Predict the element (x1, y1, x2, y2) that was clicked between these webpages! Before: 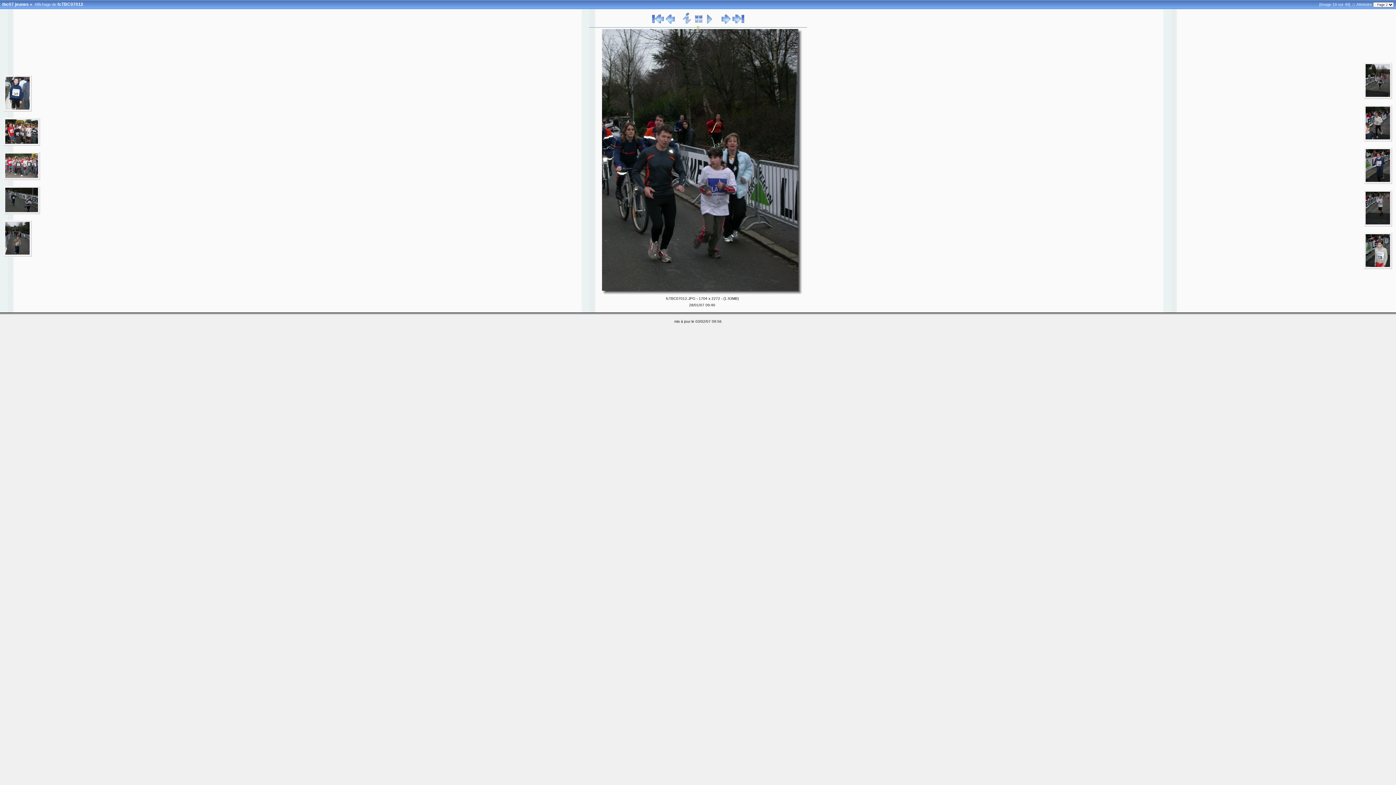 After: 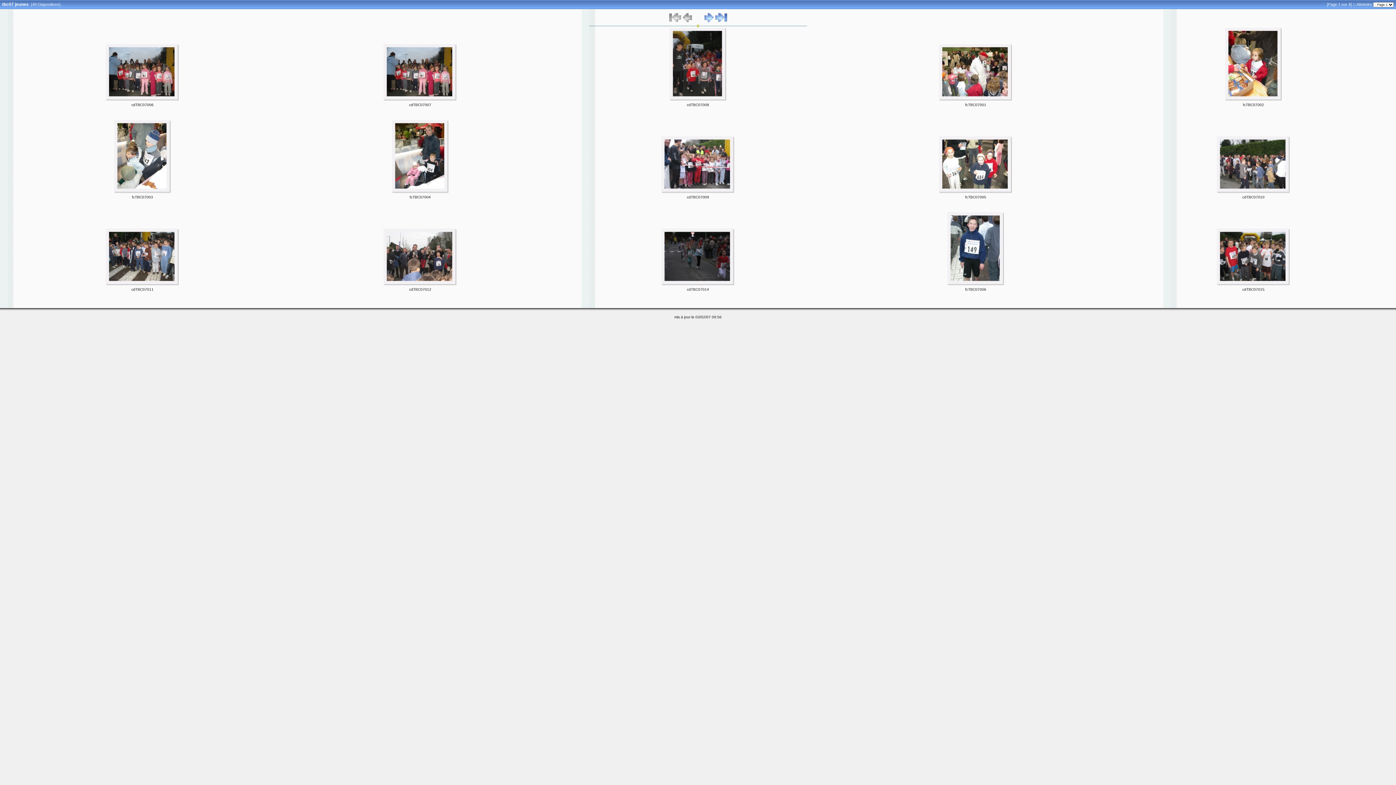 Action: bbox: (2, 1, 28, 6) label: tbc07 jeunes